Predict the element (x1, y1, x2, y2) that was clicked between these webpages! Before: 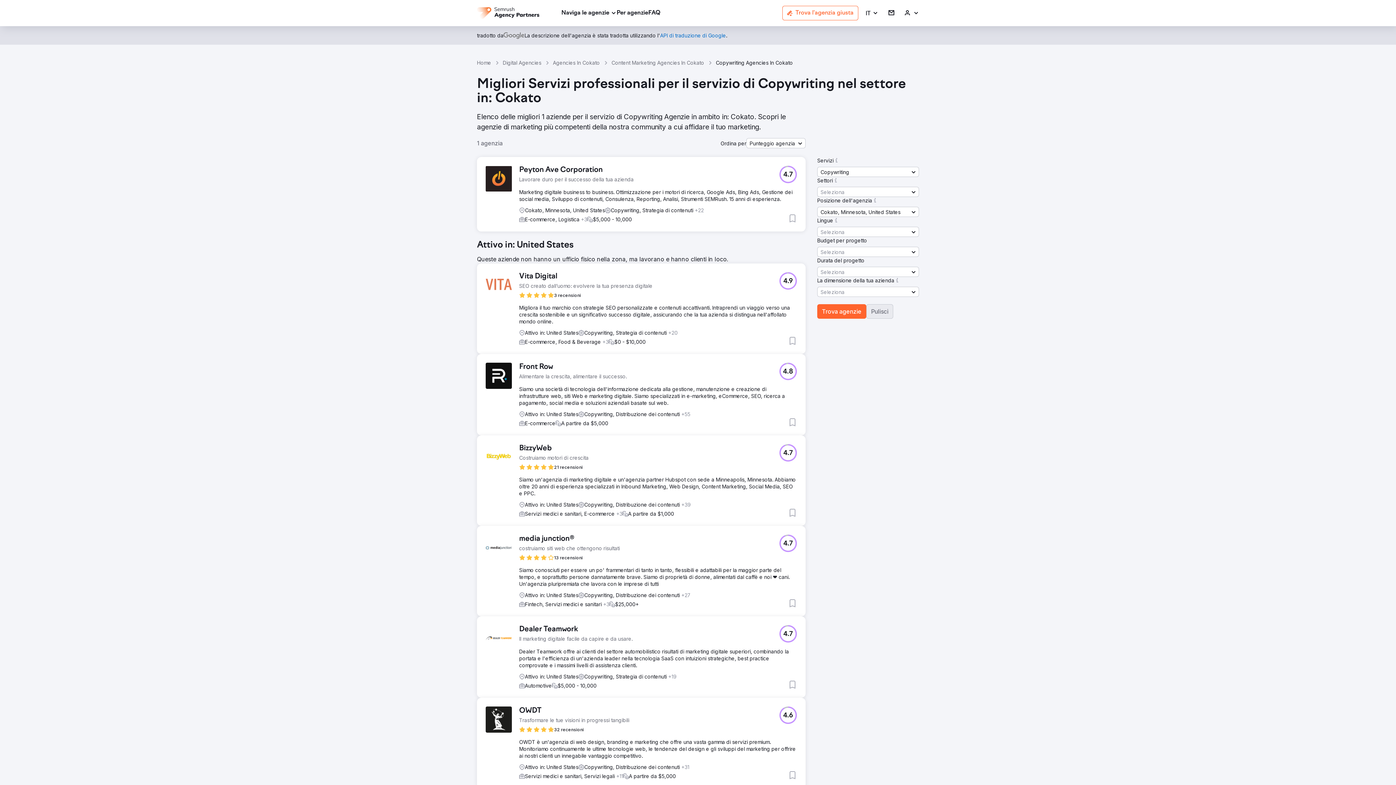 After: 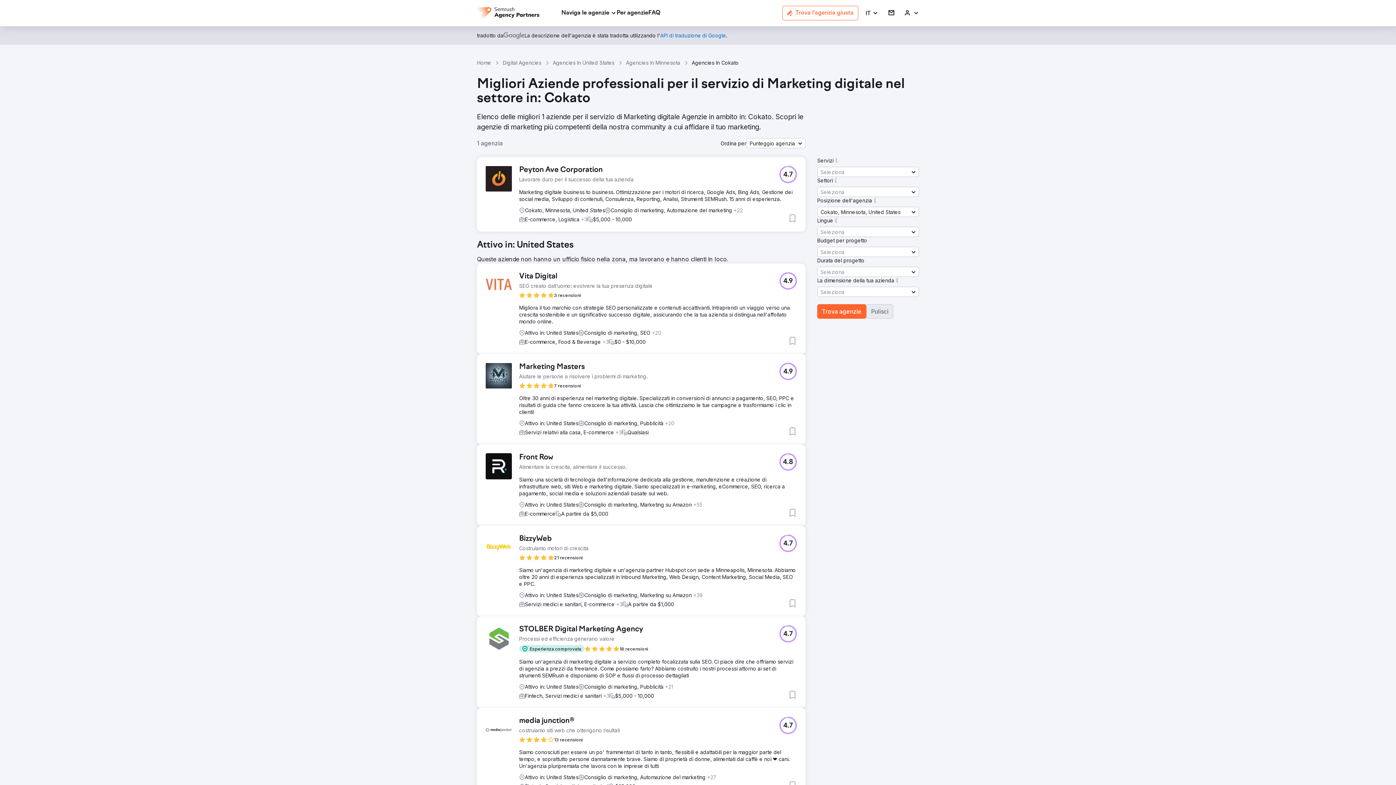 Action: label: Agencies In Cokato bbox: (553, 59, 600, 66)